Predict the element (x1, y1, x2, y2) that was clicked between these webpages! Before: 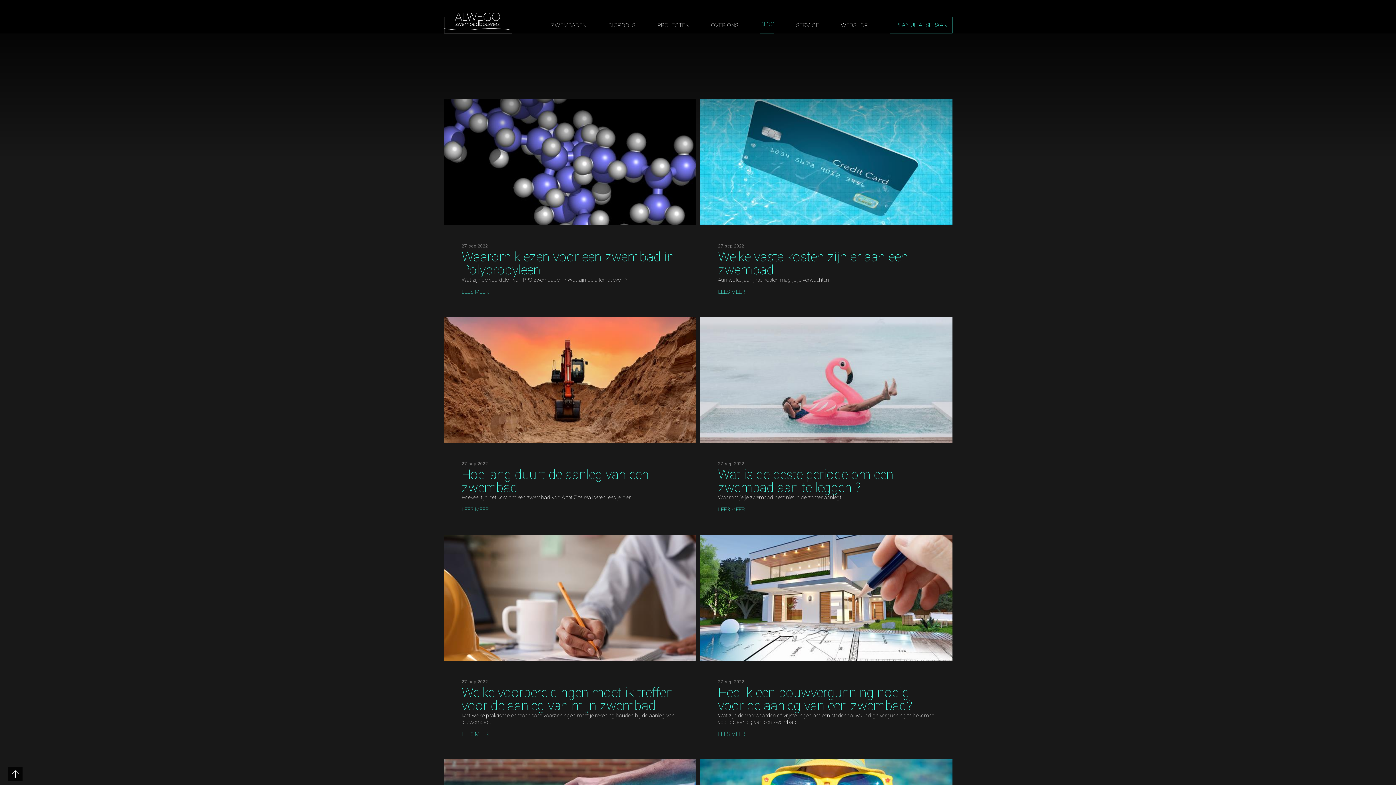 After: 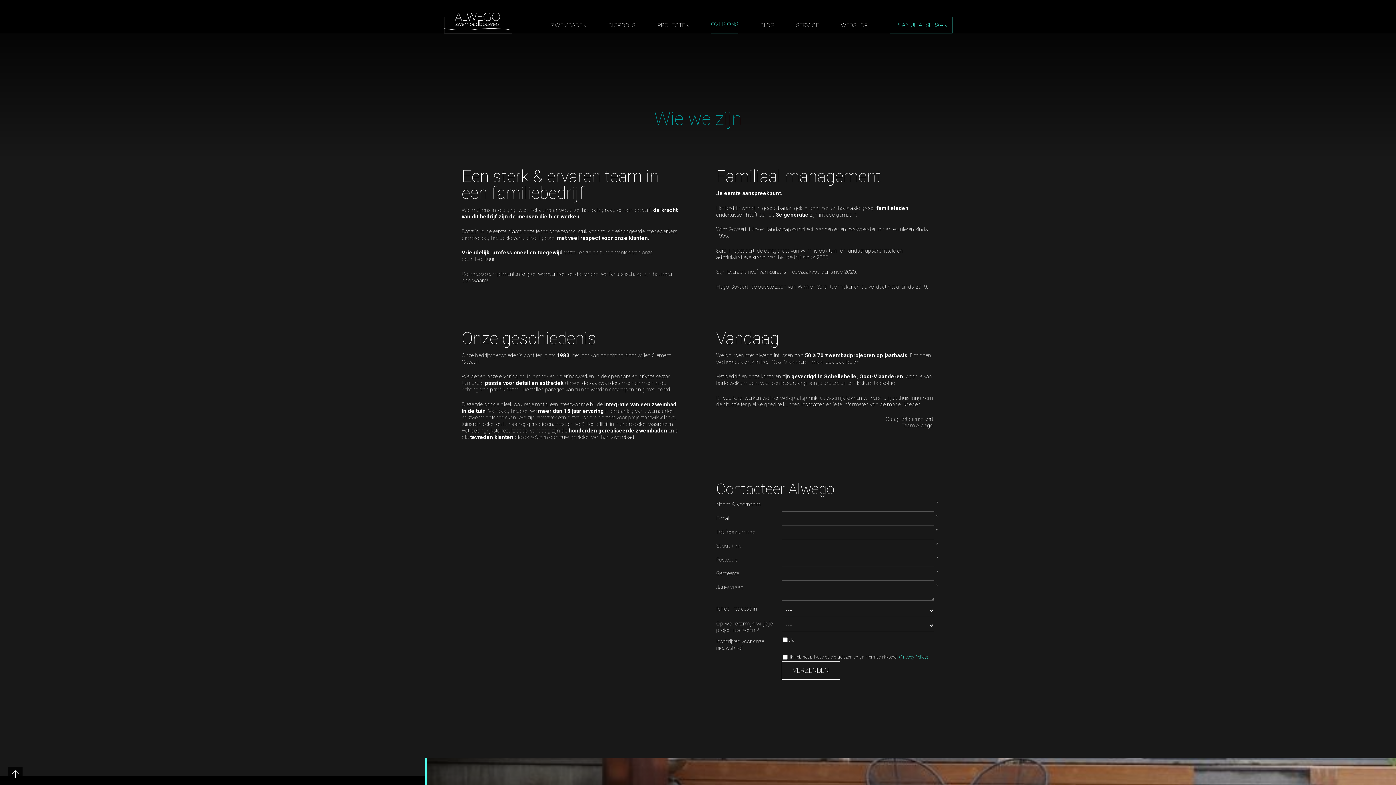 Action: bbox: (711, 17, 738, 33) label: OVER ONS